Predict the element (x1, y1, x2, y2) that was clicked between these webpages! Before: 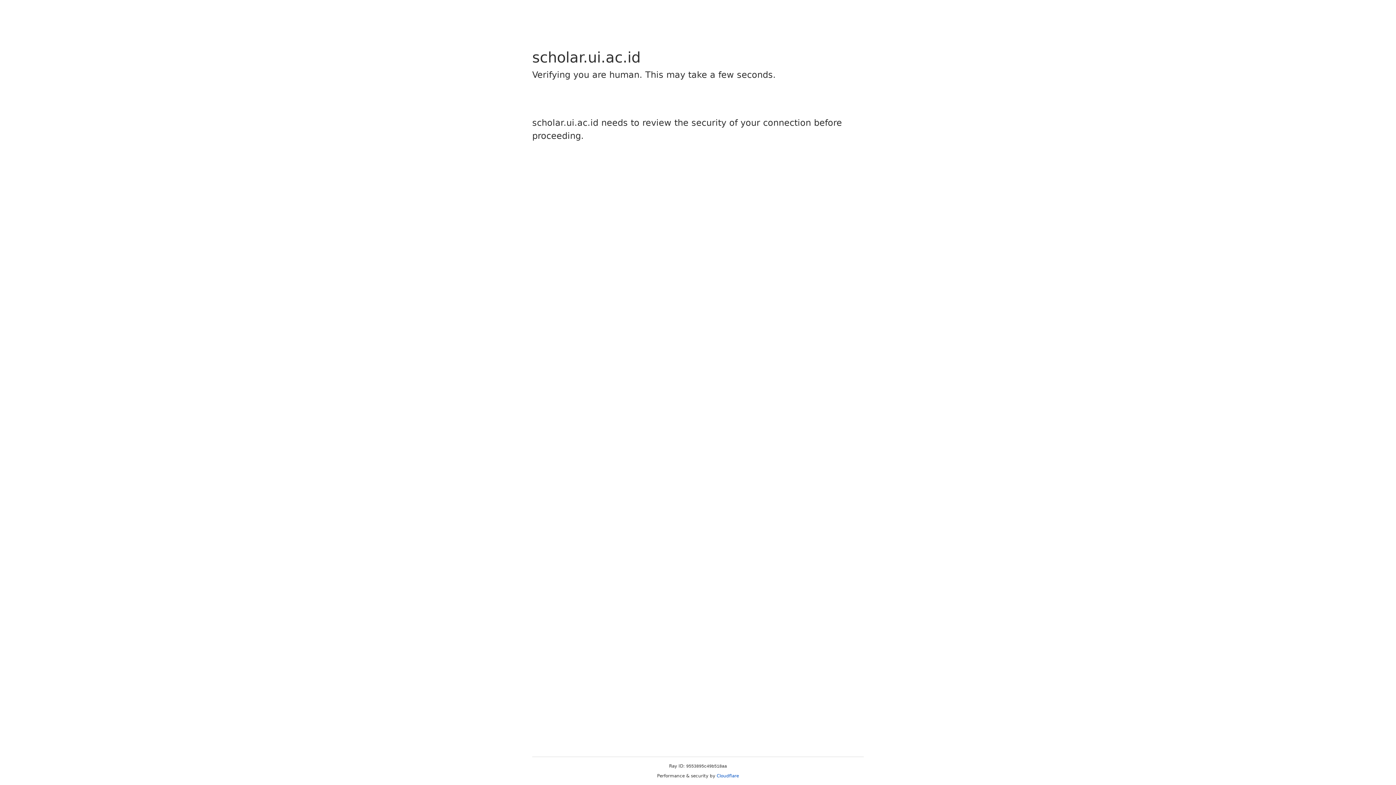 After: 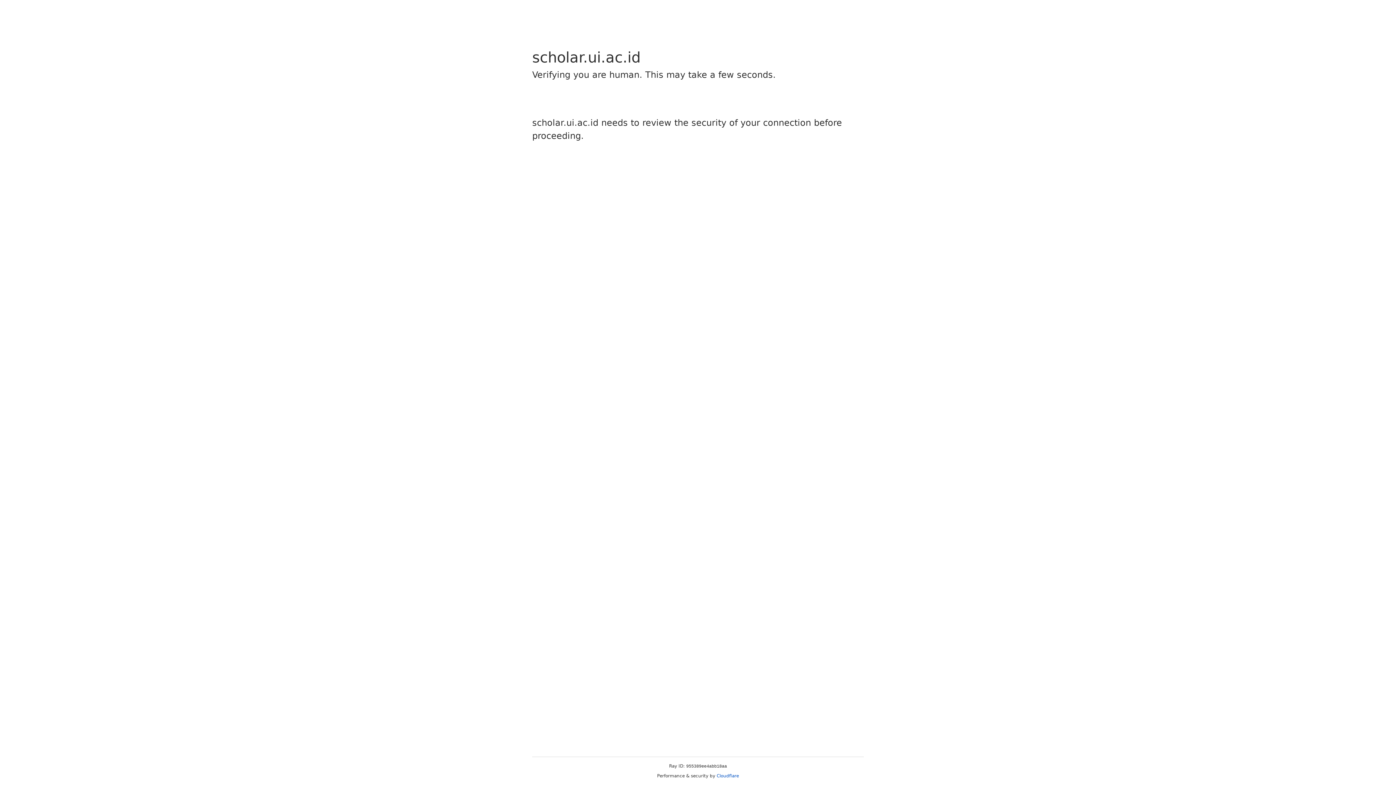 Action: label: Cloudflare bbox: (716, 773, 739, 778)